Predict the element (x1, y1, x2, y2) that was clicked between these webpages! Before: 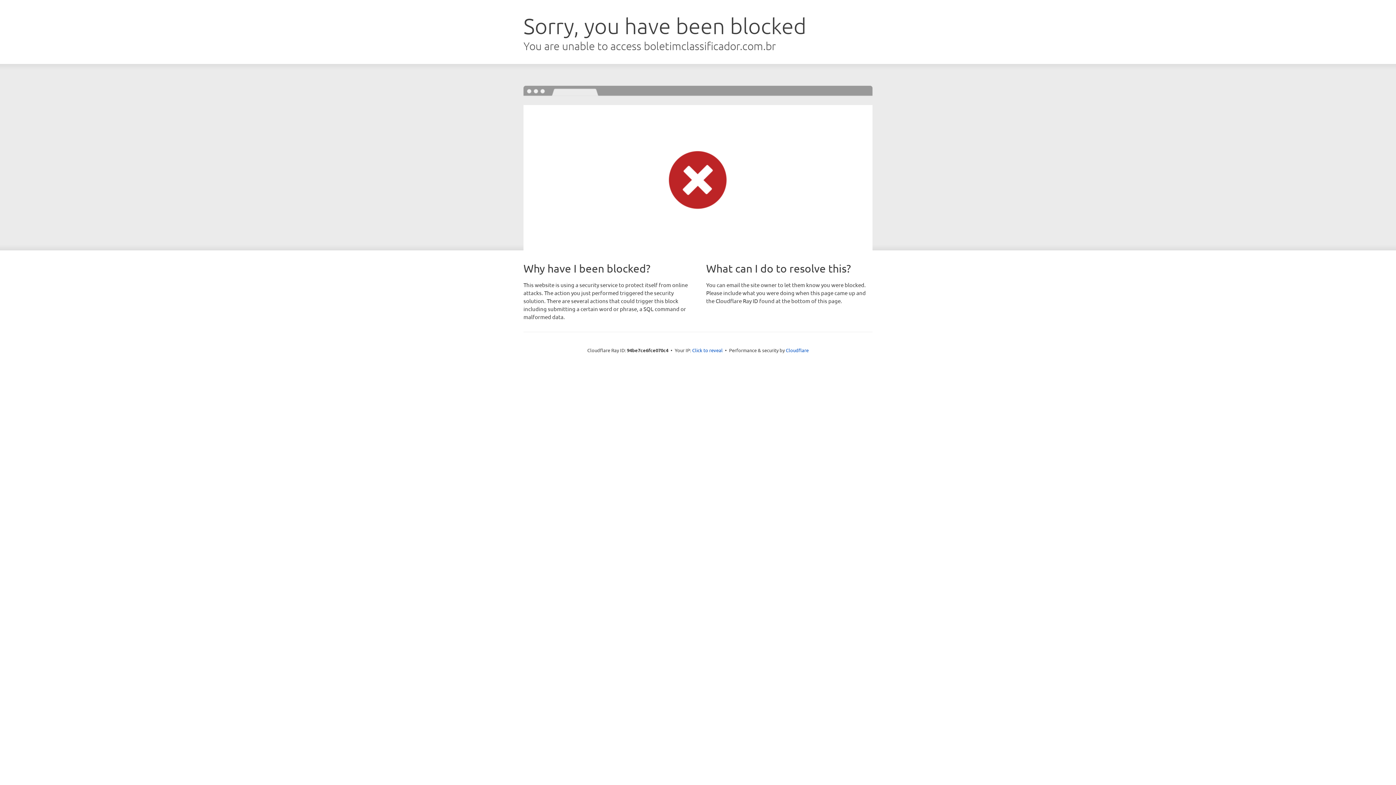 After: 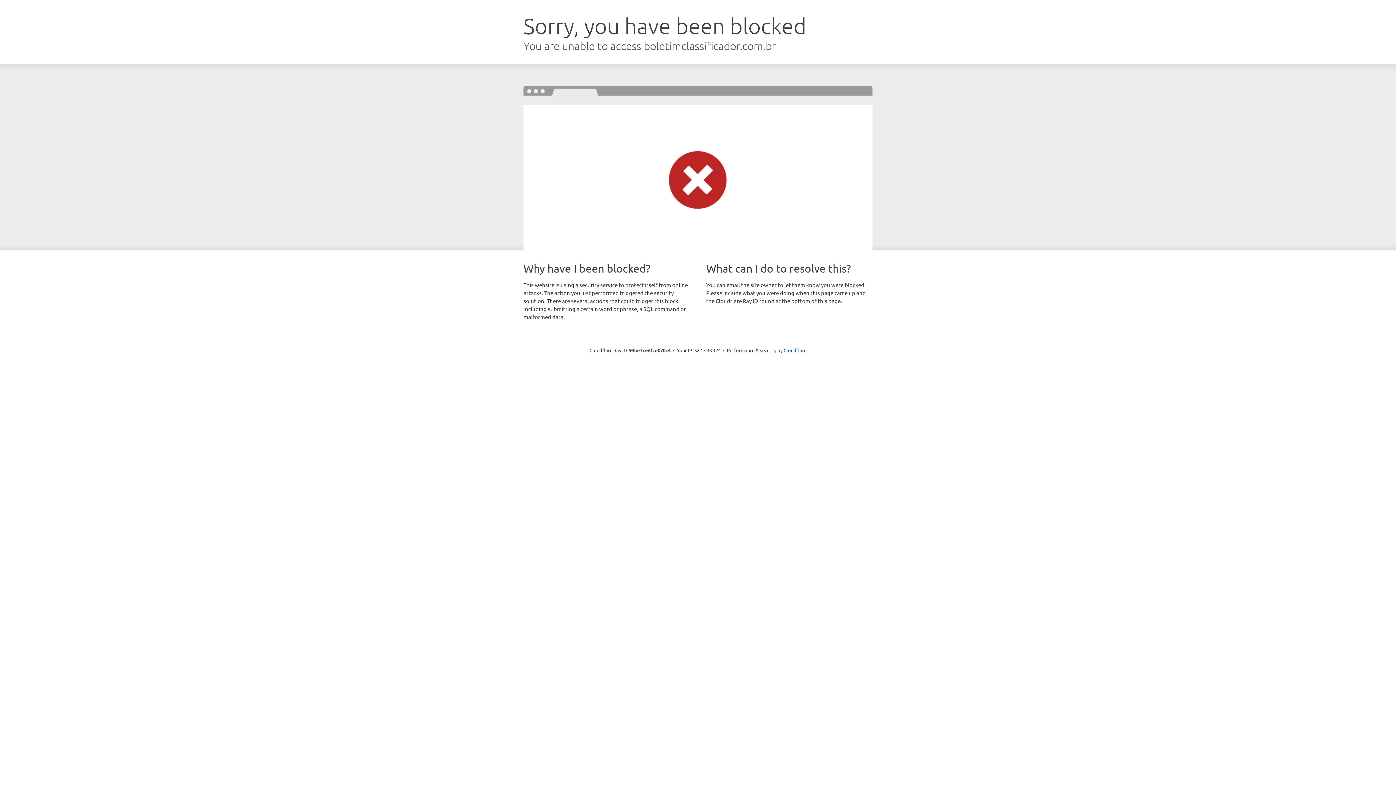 Action: label: Click to reveal bbox: (692, 346, 722, 353)